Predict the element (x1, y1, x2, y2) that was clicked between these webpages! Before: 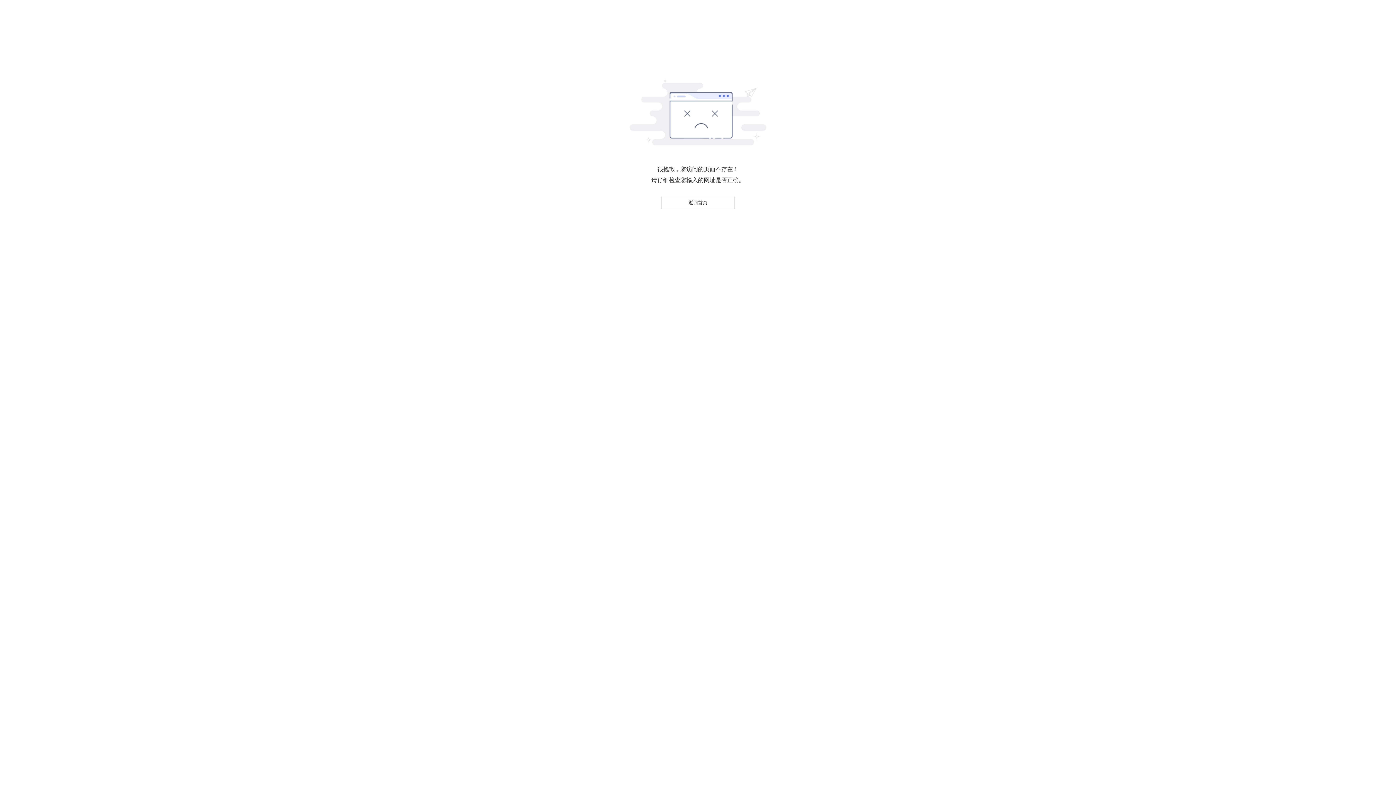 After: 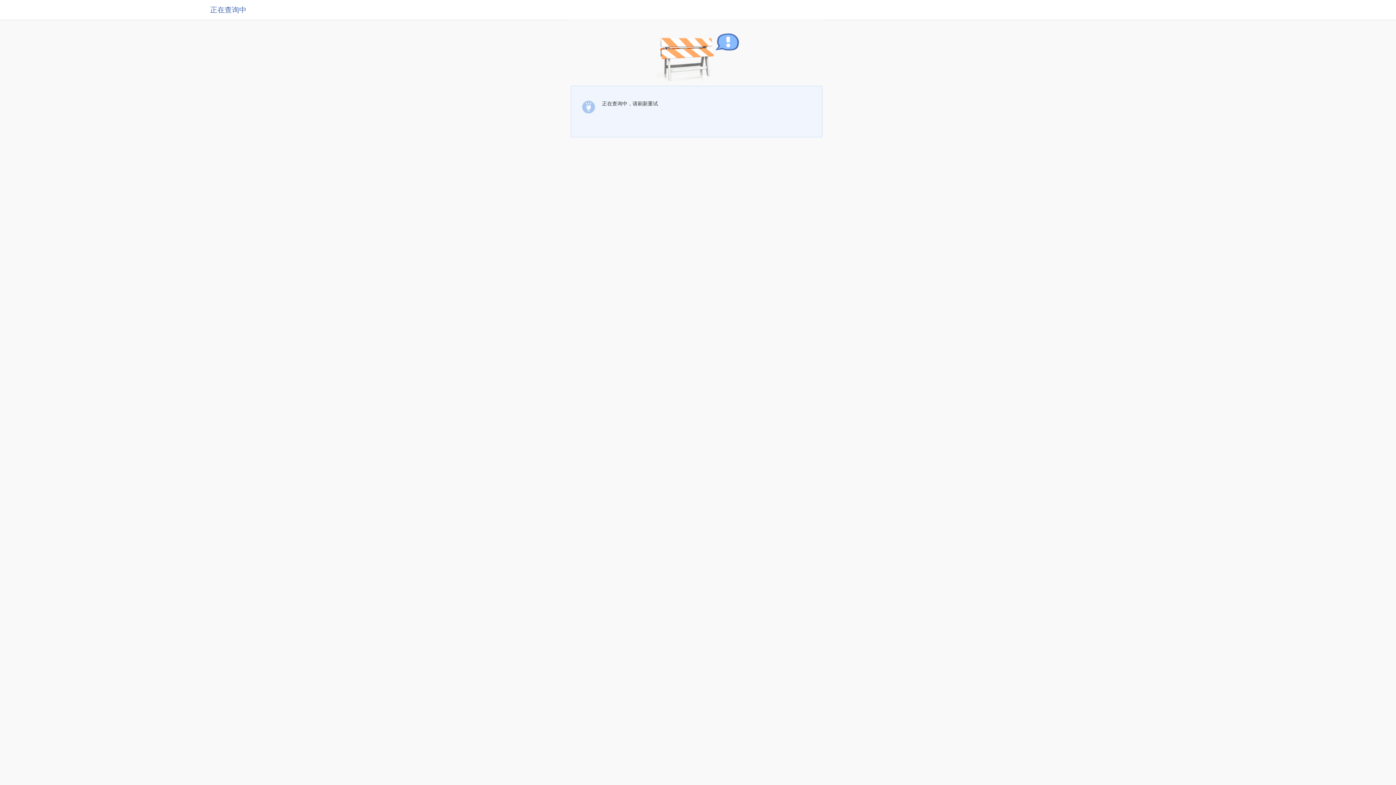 Action: bbox: (661, 196, 734, 209) label: 返回首页